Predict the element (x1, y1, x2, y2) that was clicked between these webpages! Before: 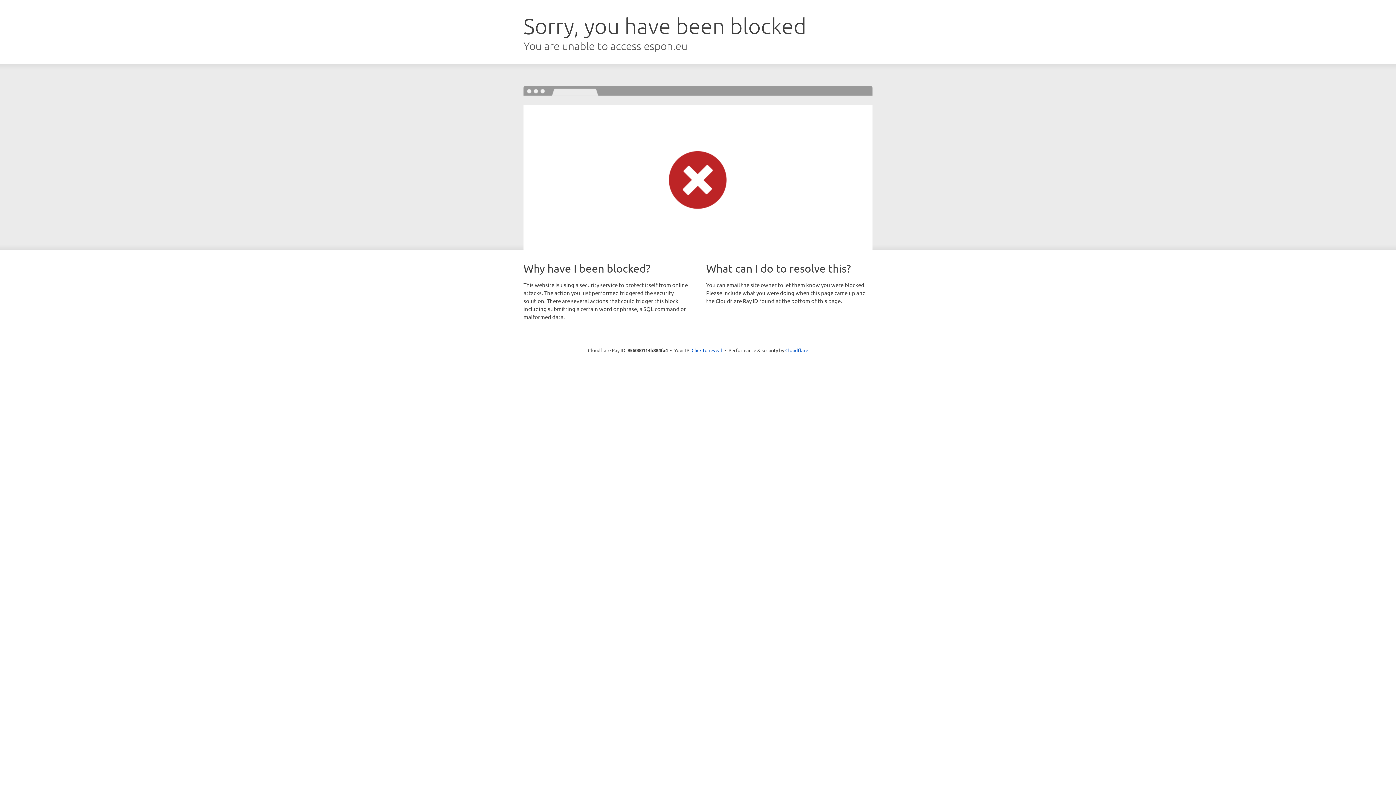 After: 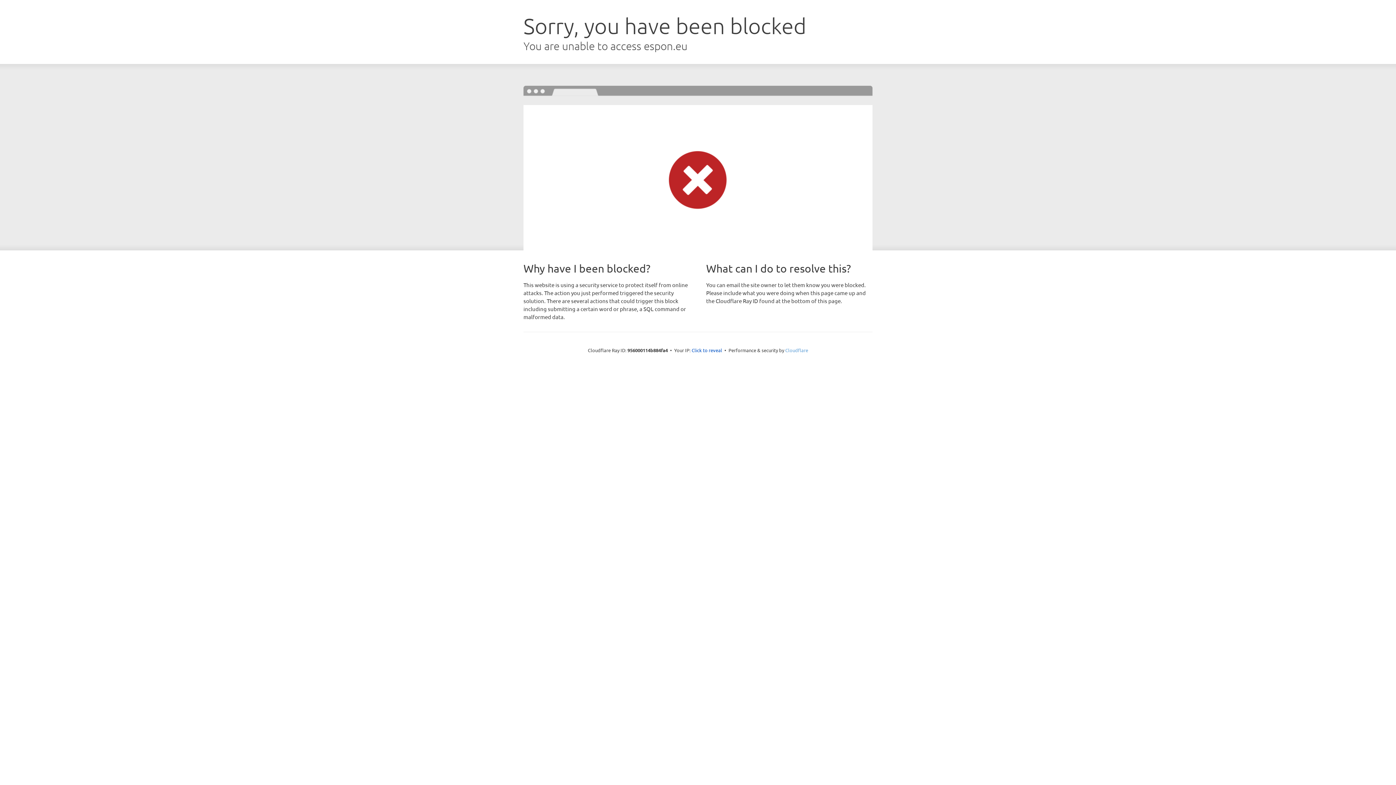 Action: label: Cloudflare bbox: (785, 347, 808, 353)